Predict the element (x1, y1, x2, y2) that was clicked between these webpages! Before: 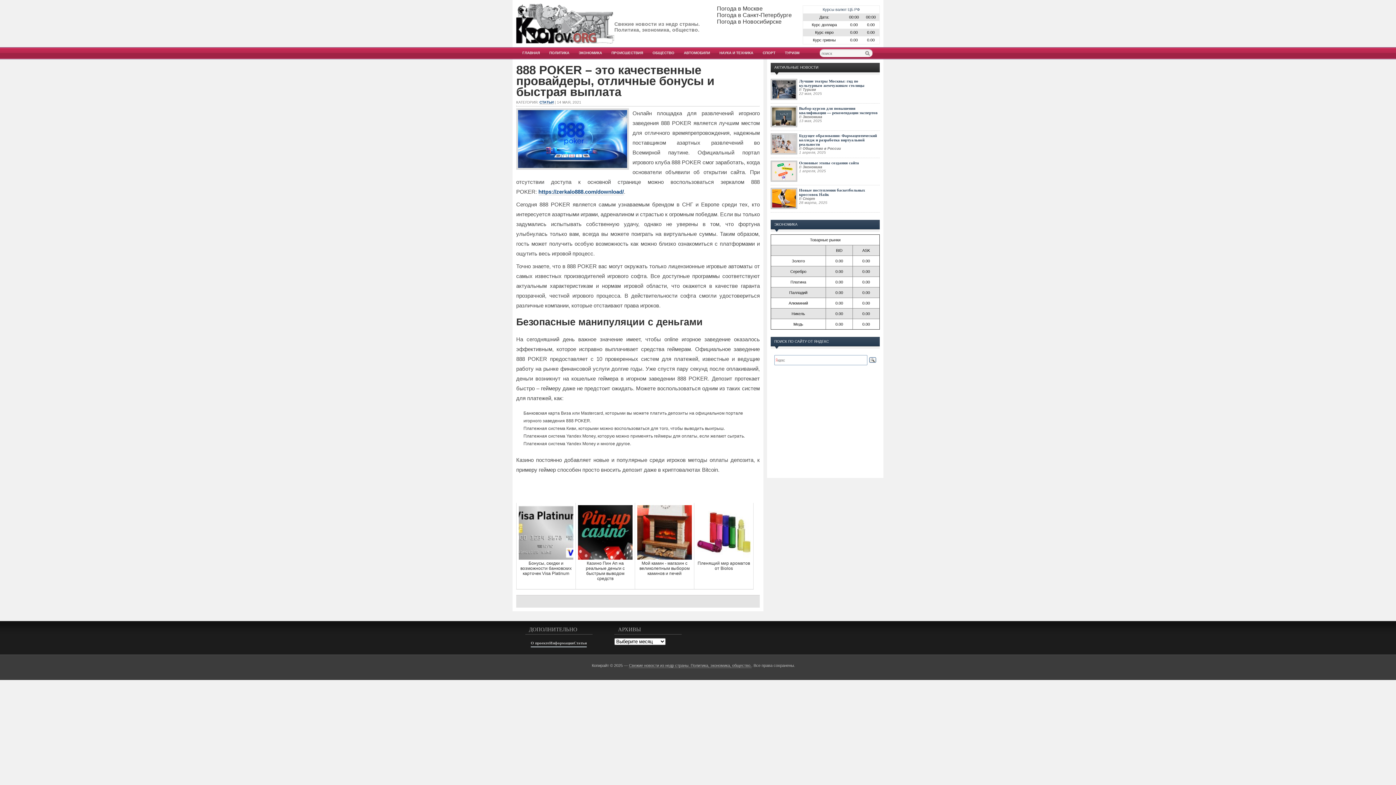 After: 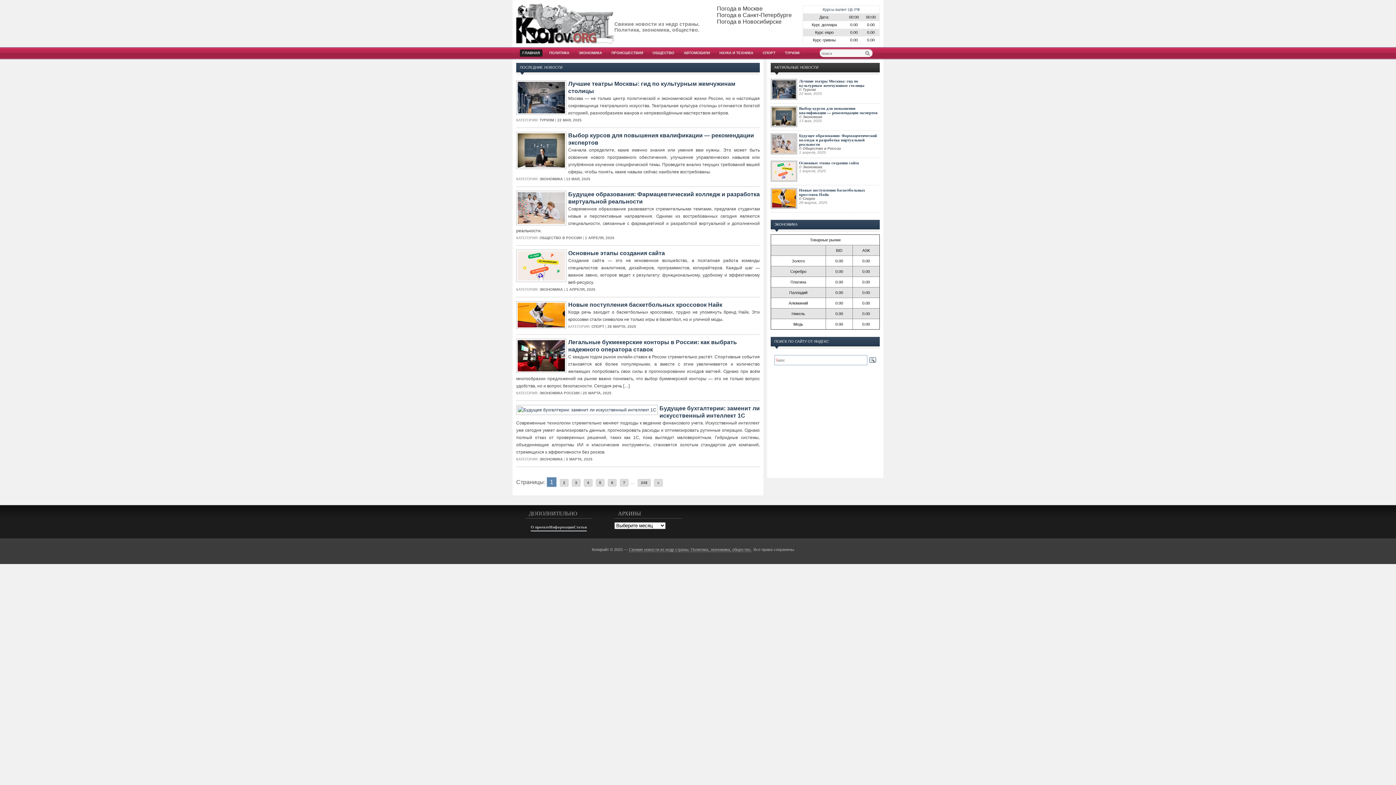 Action: bbox: (629, 663, 751, 668) label: Свежие новости из недр страны. Политика, экономика, общество.